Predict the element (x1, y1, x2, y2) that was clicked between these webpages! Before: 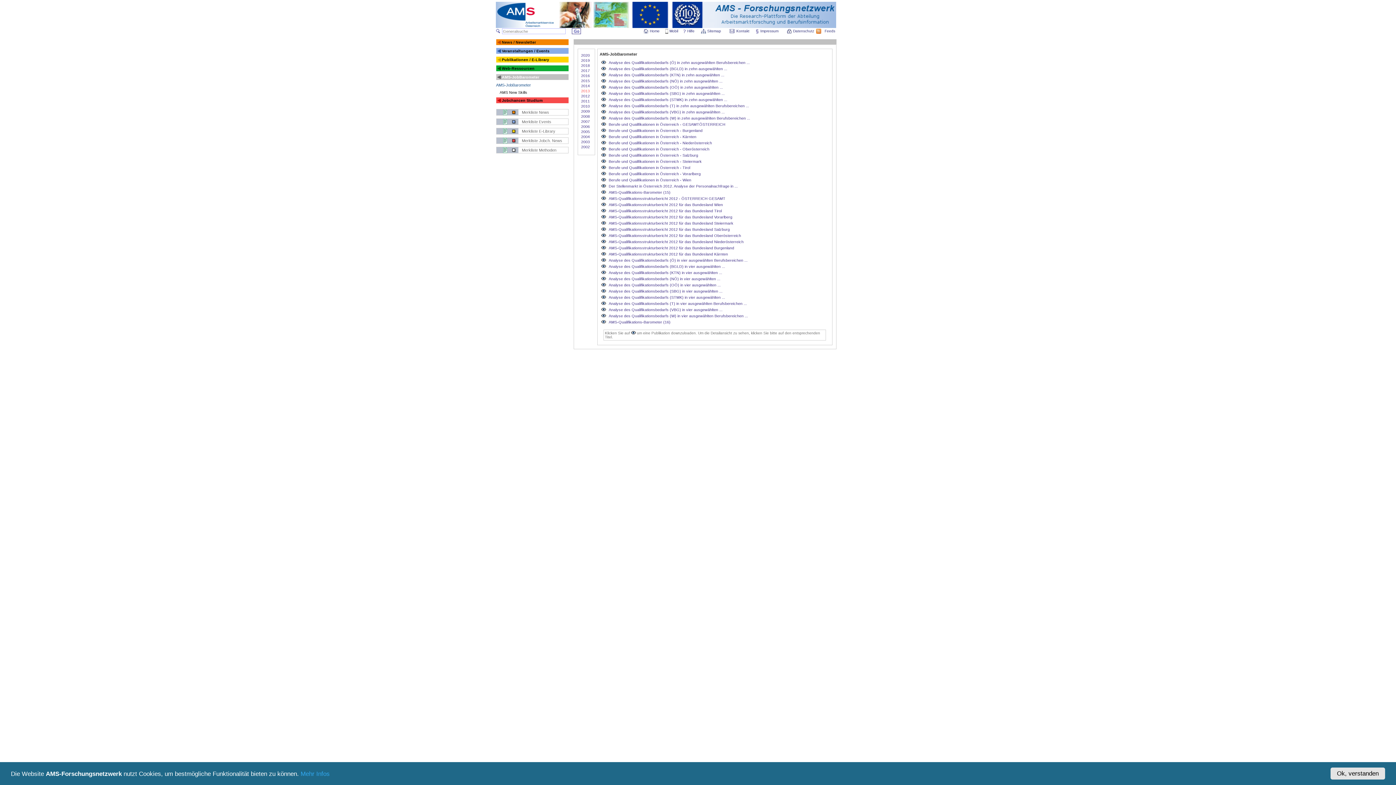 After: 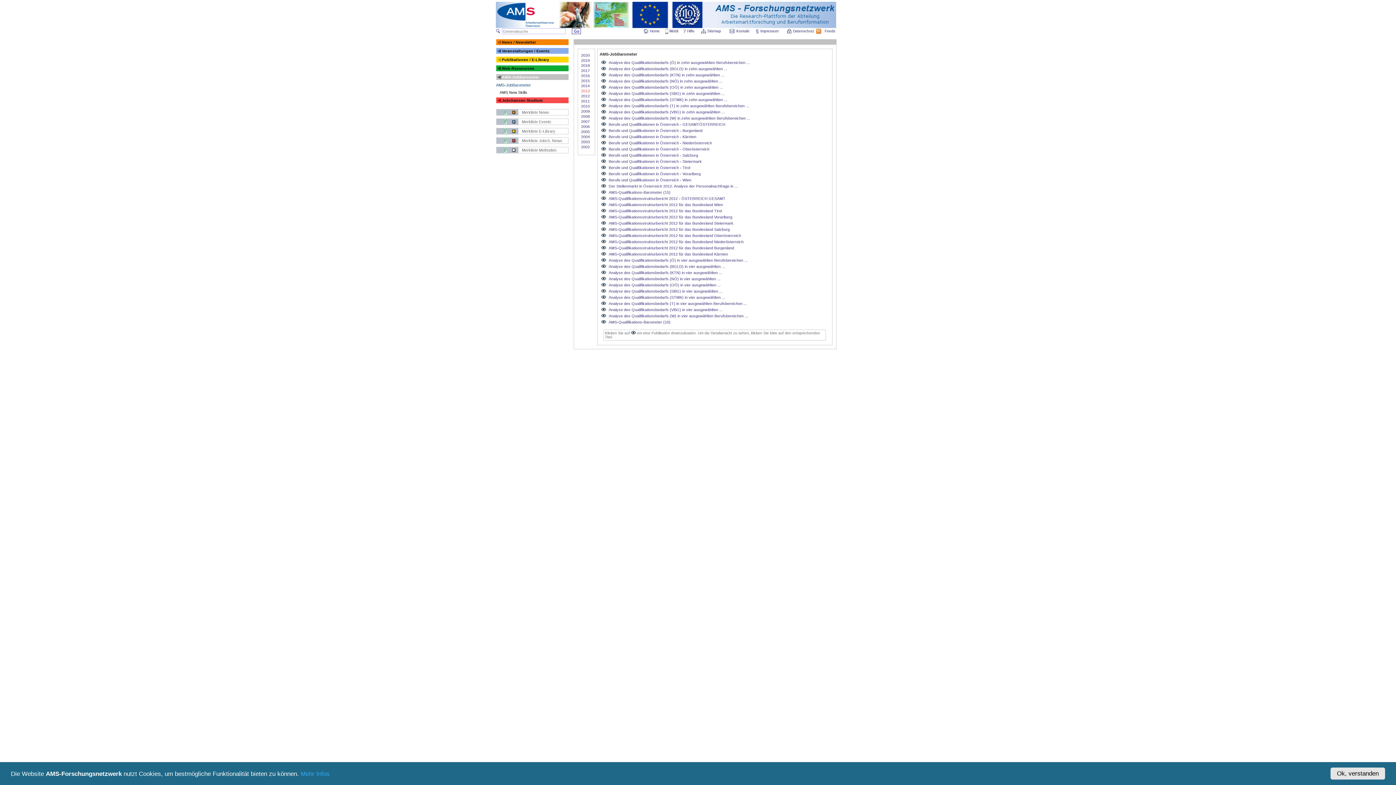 Action: bbox: (601, 196, 606, 200)